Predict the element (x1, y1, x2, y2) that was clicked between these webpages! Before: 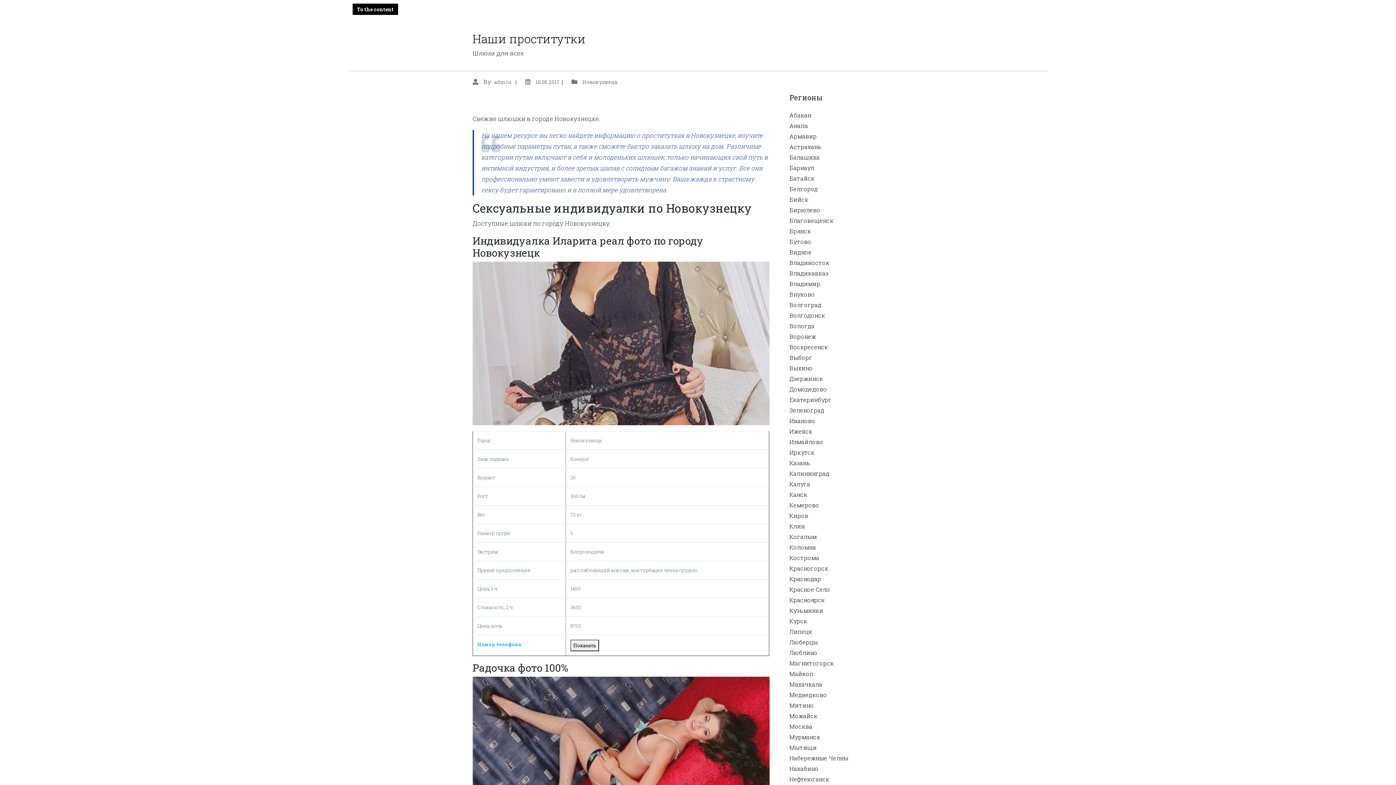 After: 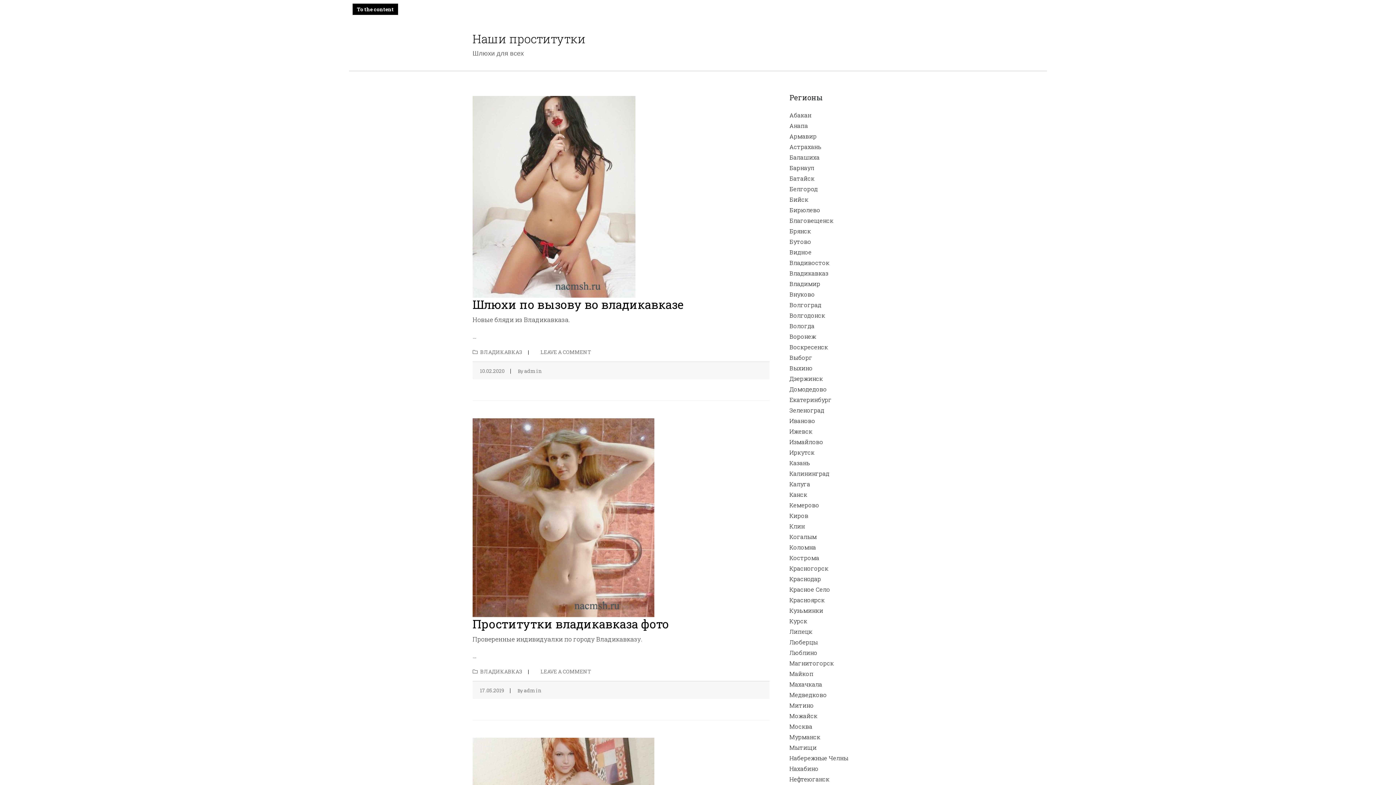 Action: bbox: (789, 269, 828, 277) label: Владикавказ